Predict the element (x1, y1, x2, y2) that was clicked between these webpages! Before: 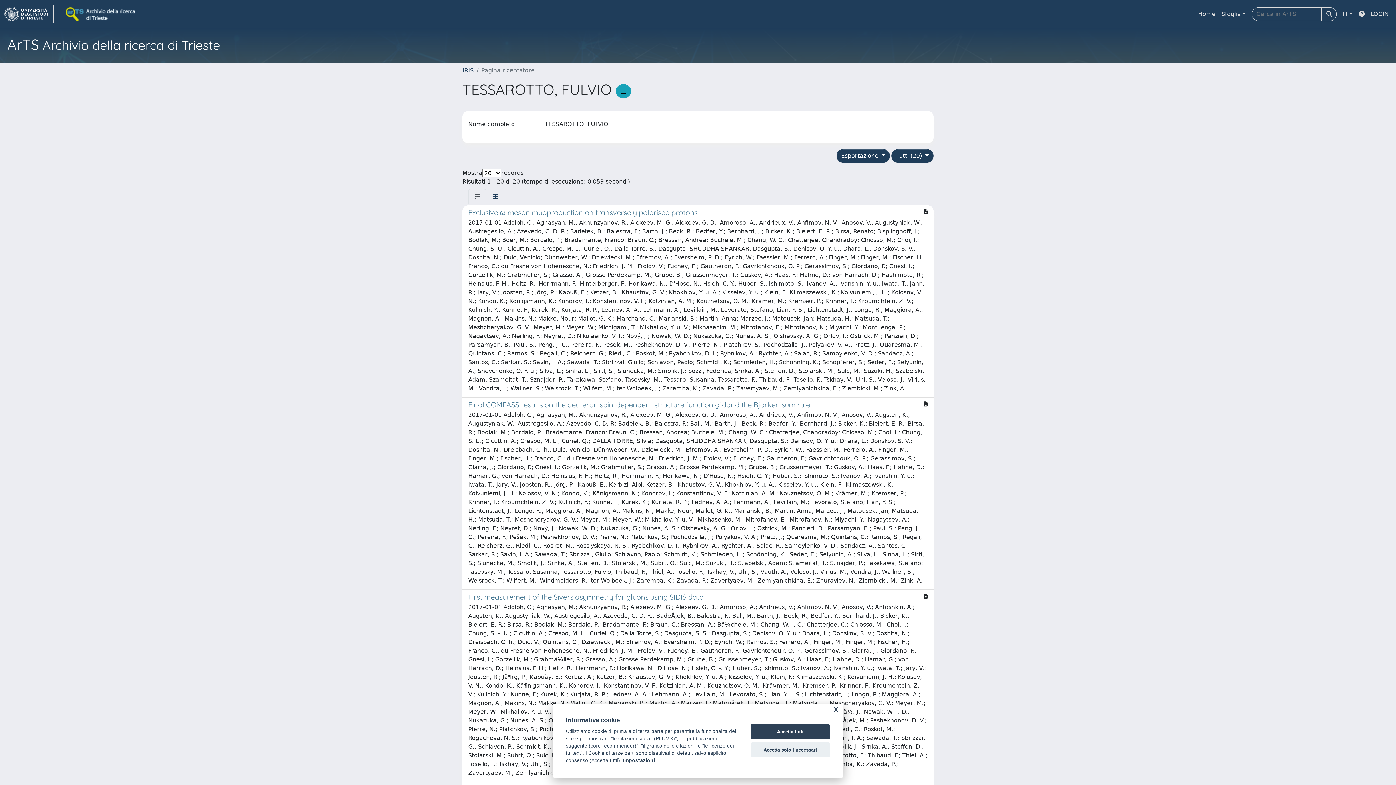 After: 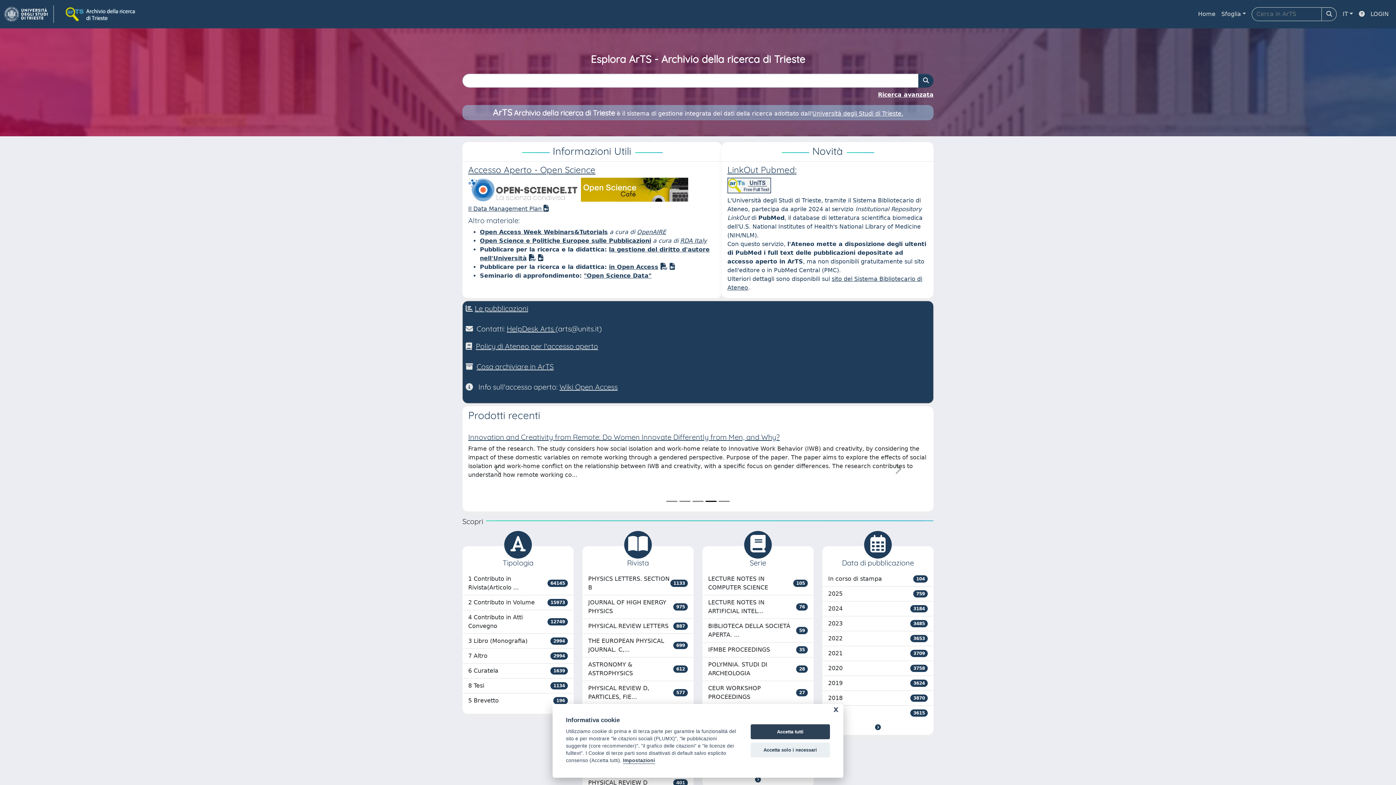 Action: bbox: (462, 66, 473, 73) label: IRIS